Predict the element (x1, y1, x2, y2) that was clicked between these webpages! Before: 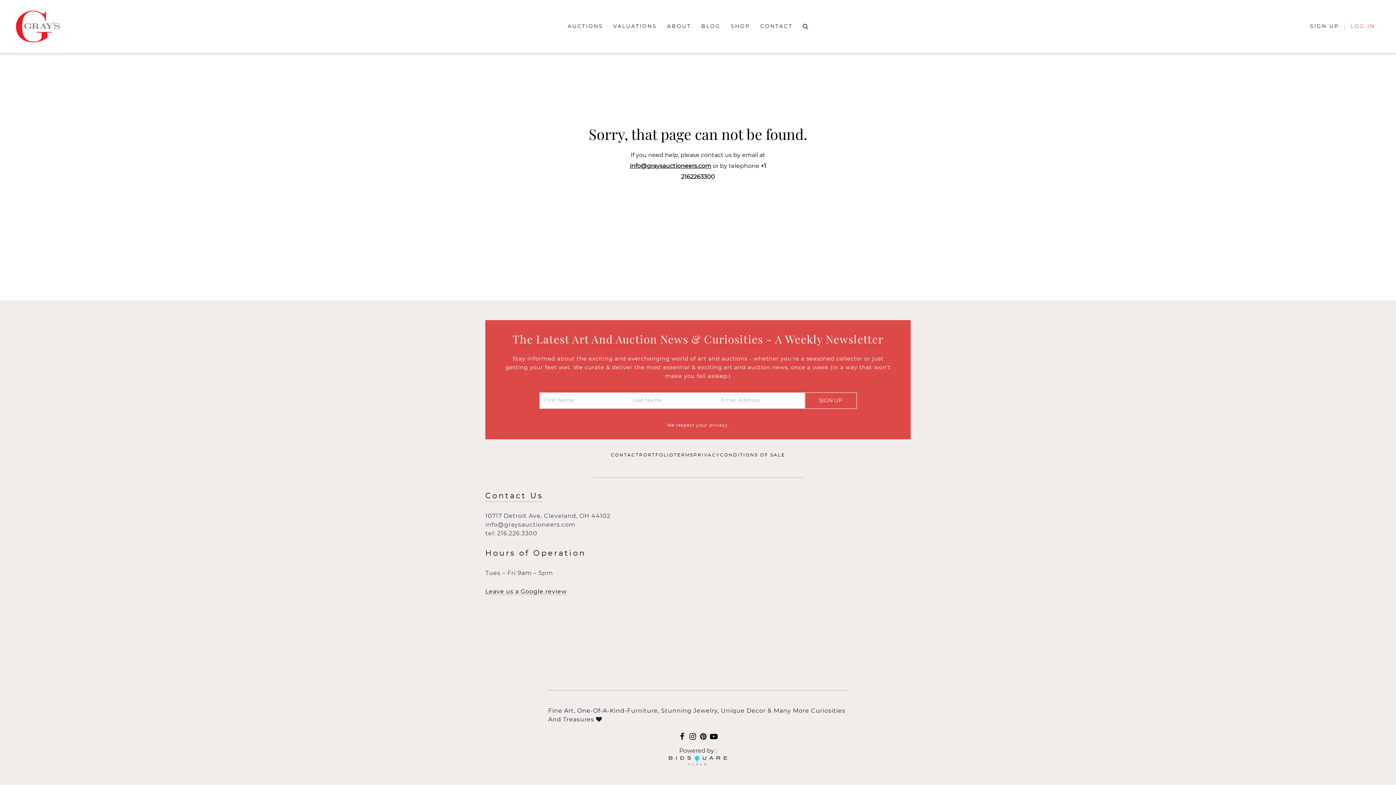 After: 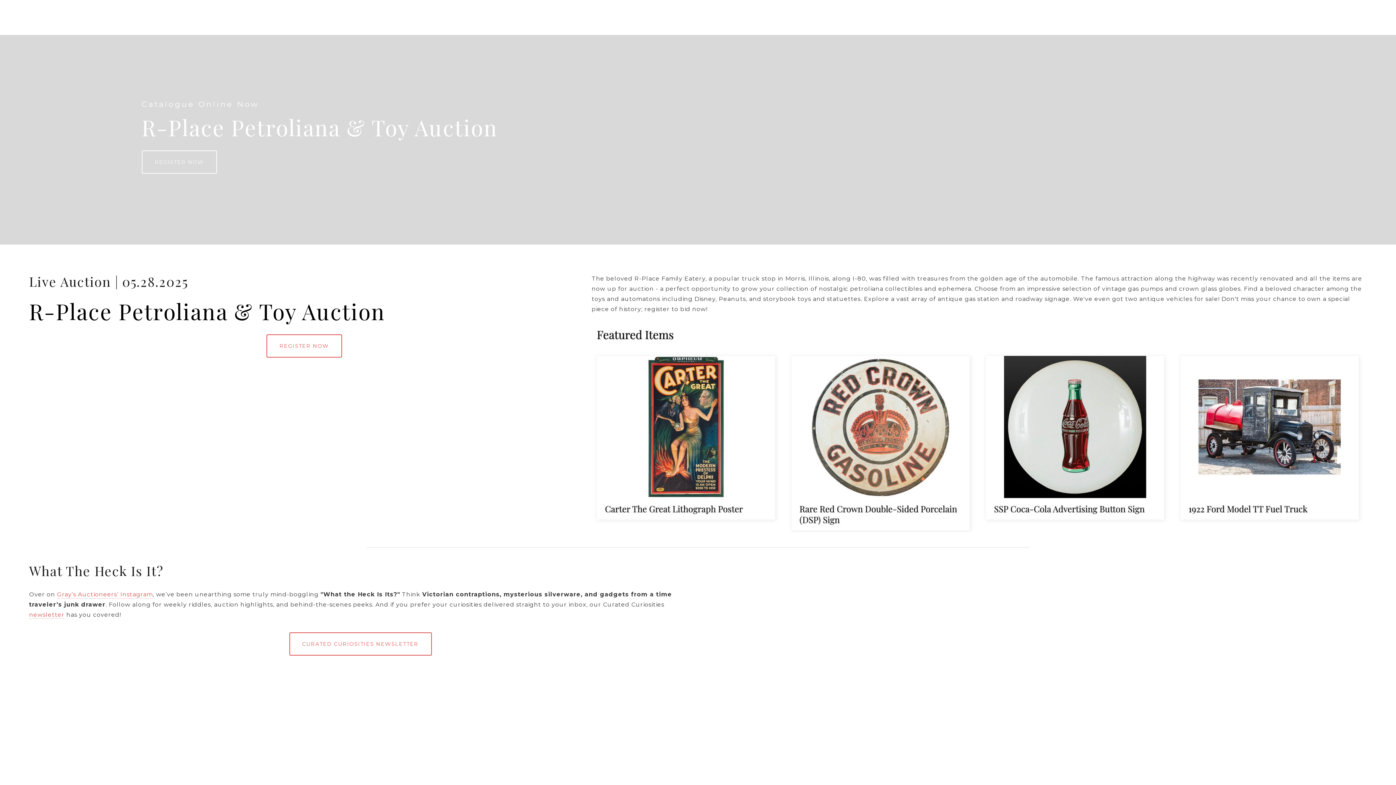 Action: bbox: (16, 2, 59, 50)